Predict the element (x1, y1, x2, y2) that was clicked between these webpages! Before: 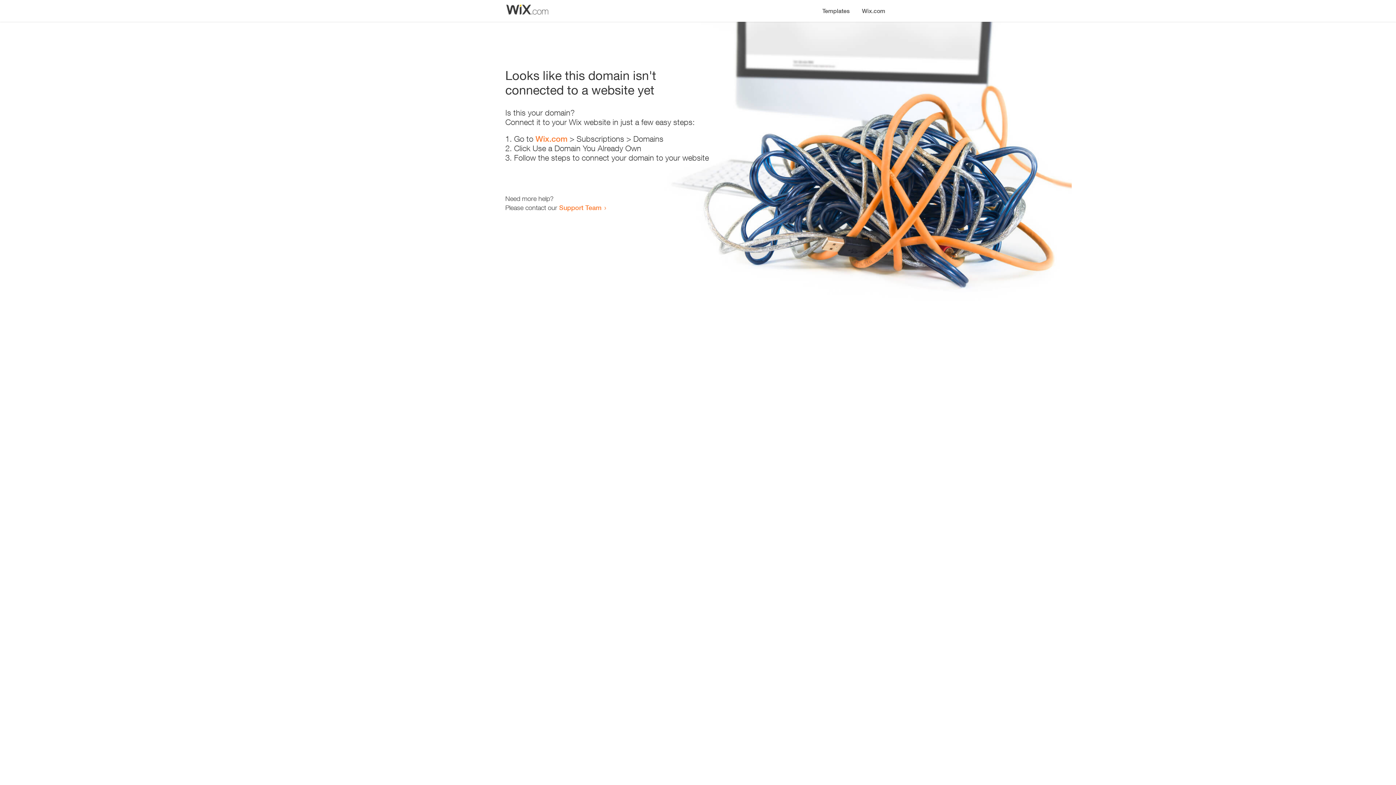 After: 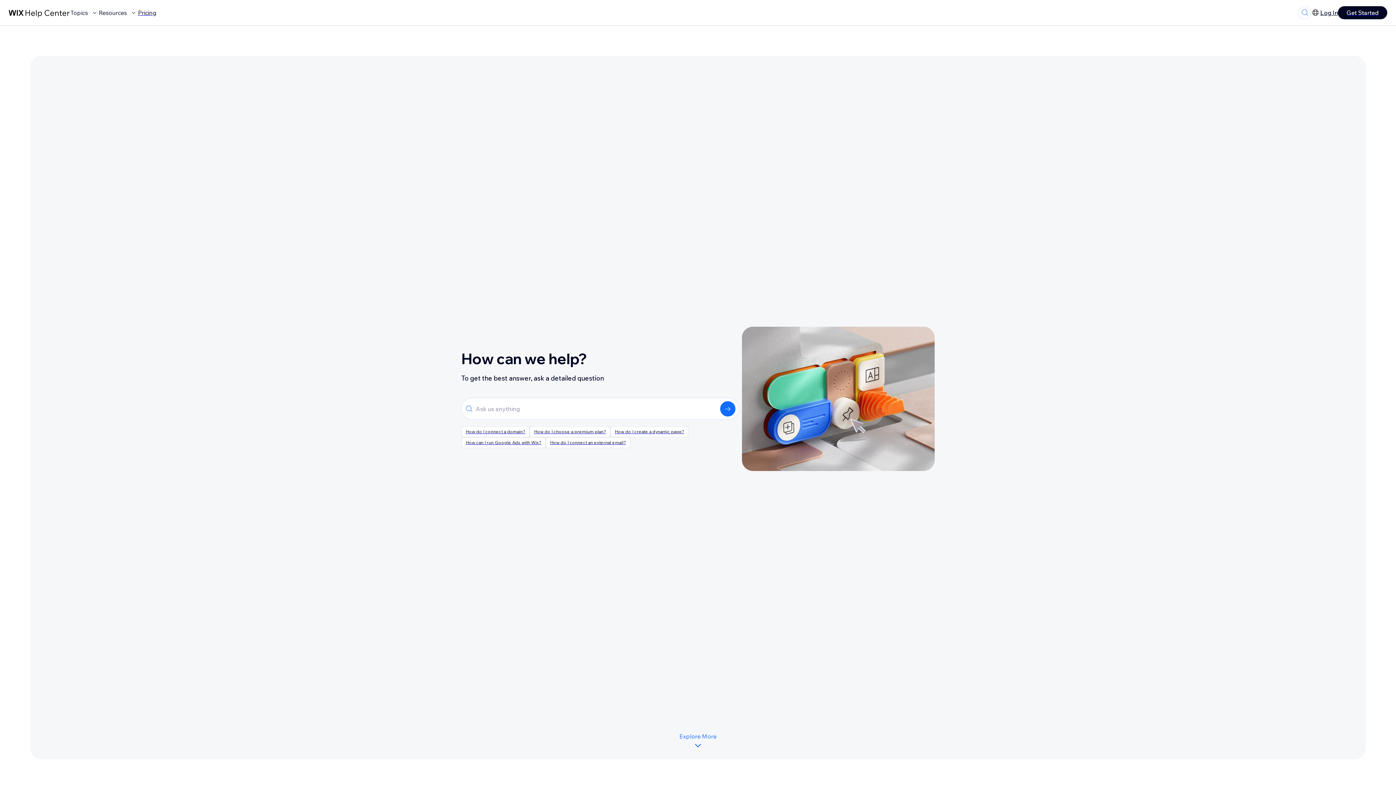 Action: bbox: (559, 203, 601, 211) label: Support Team